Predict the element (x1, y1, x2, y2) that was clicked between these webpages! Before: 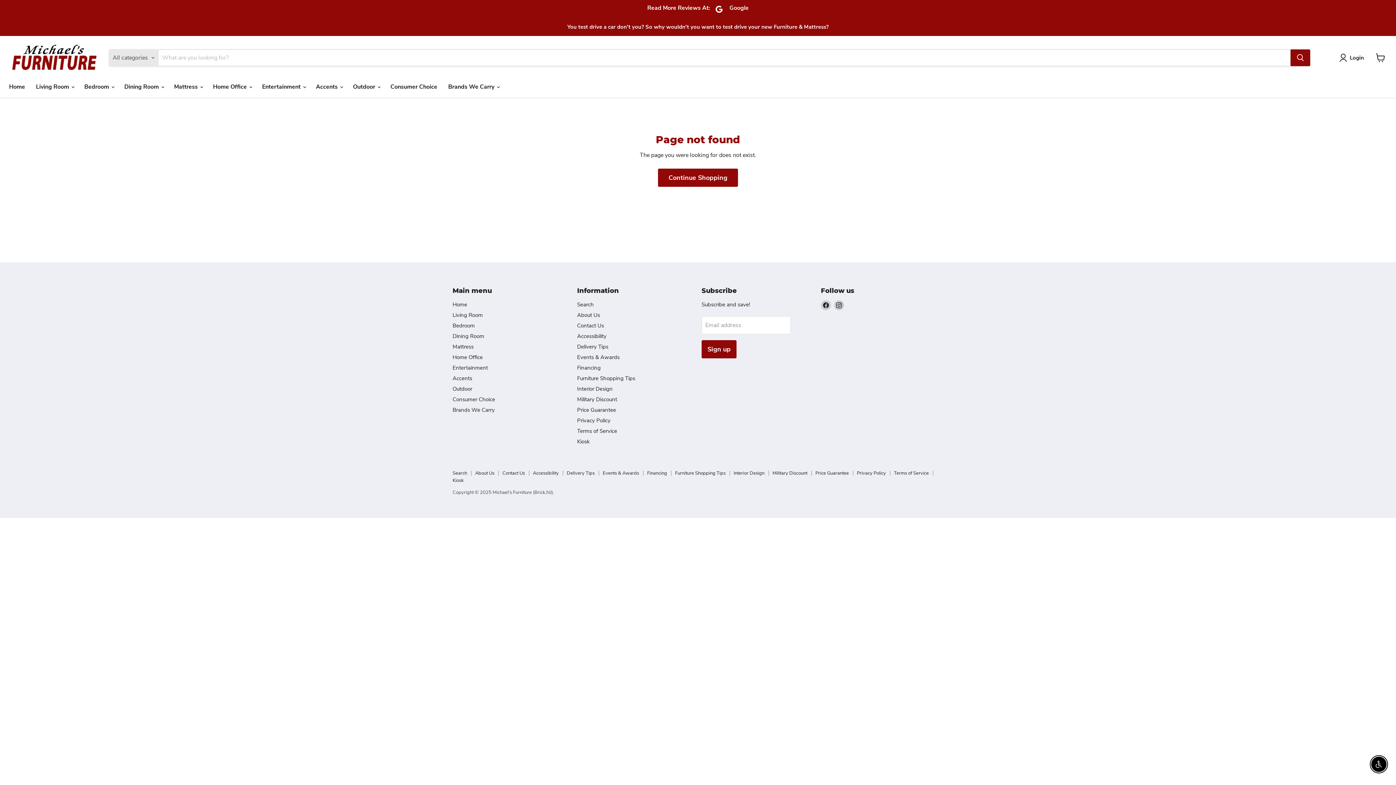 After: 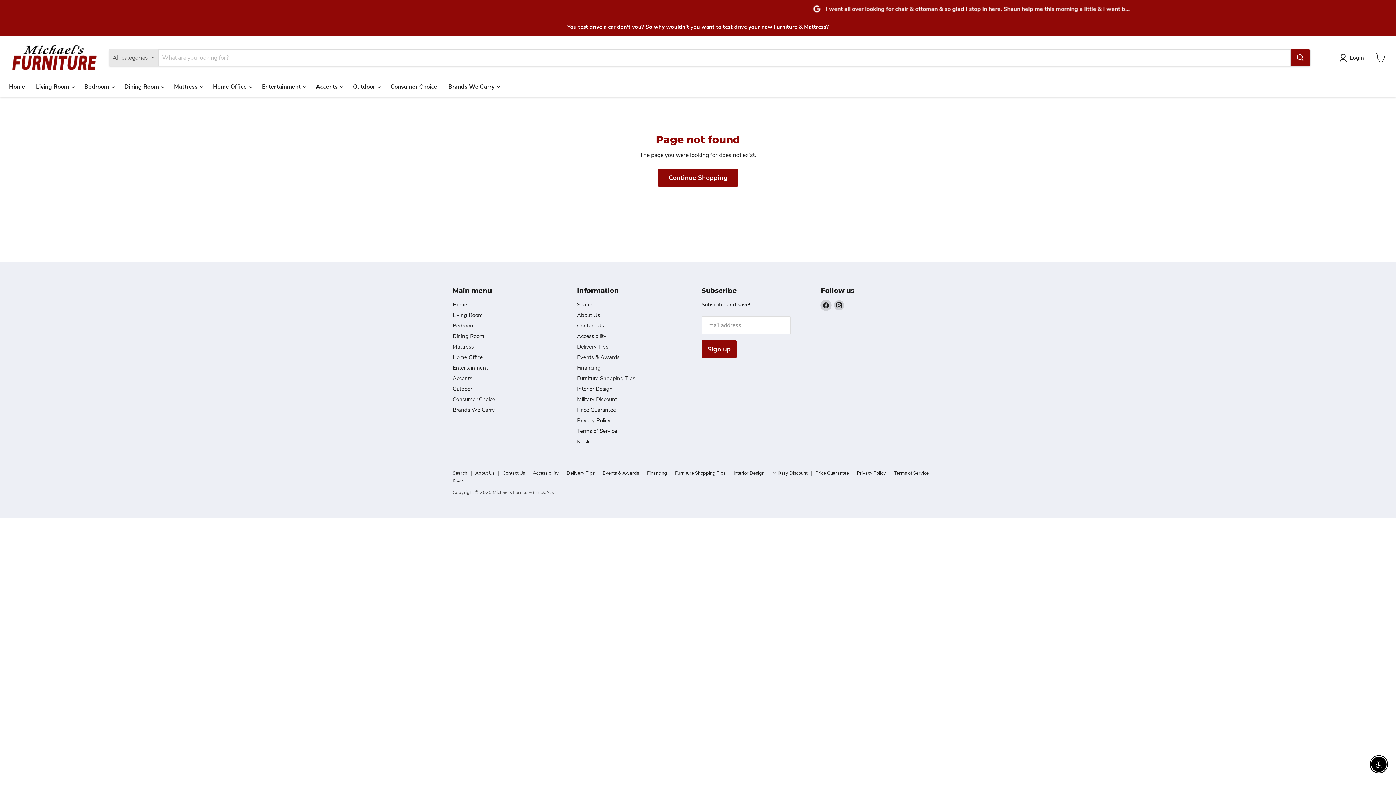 Action: label: Find us on Facebook bbox: (821, 300, 831, 310)